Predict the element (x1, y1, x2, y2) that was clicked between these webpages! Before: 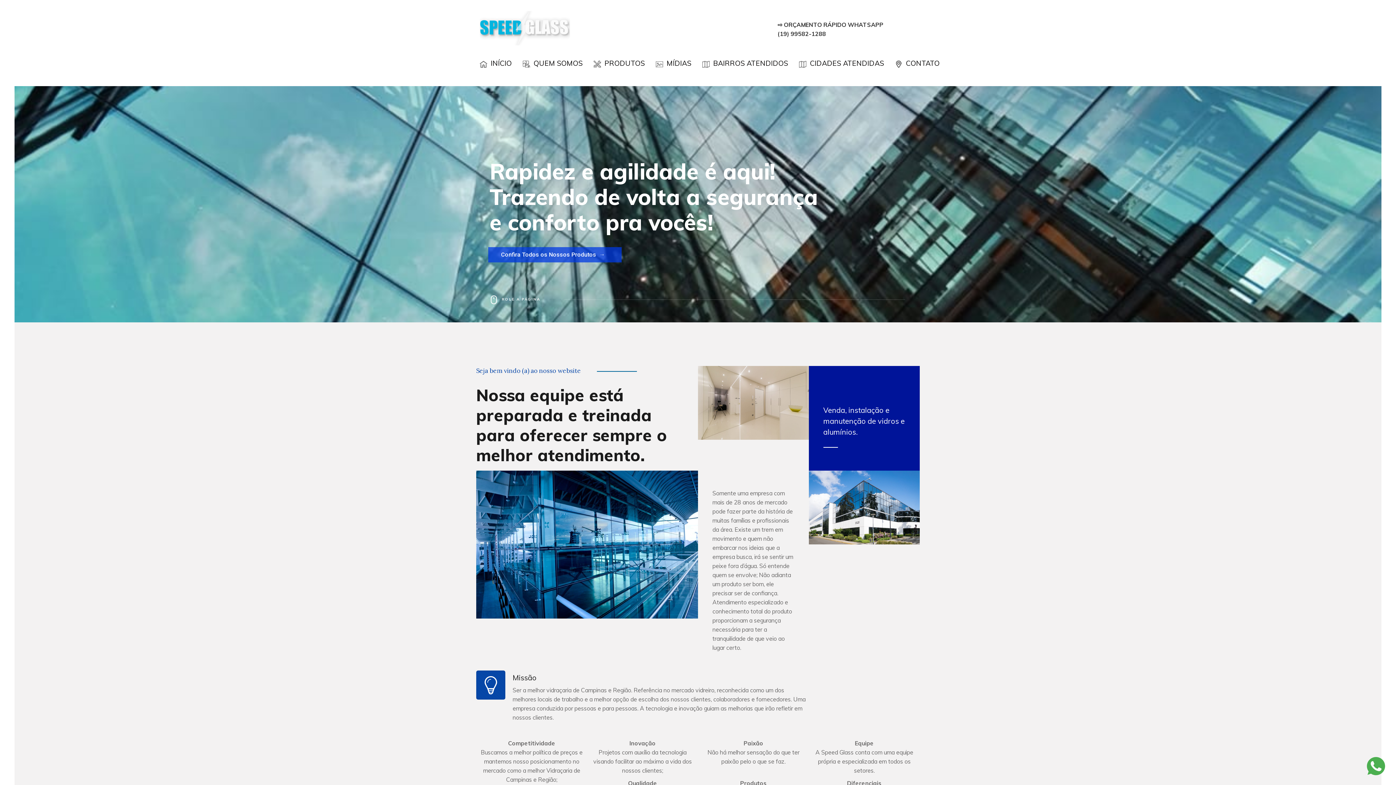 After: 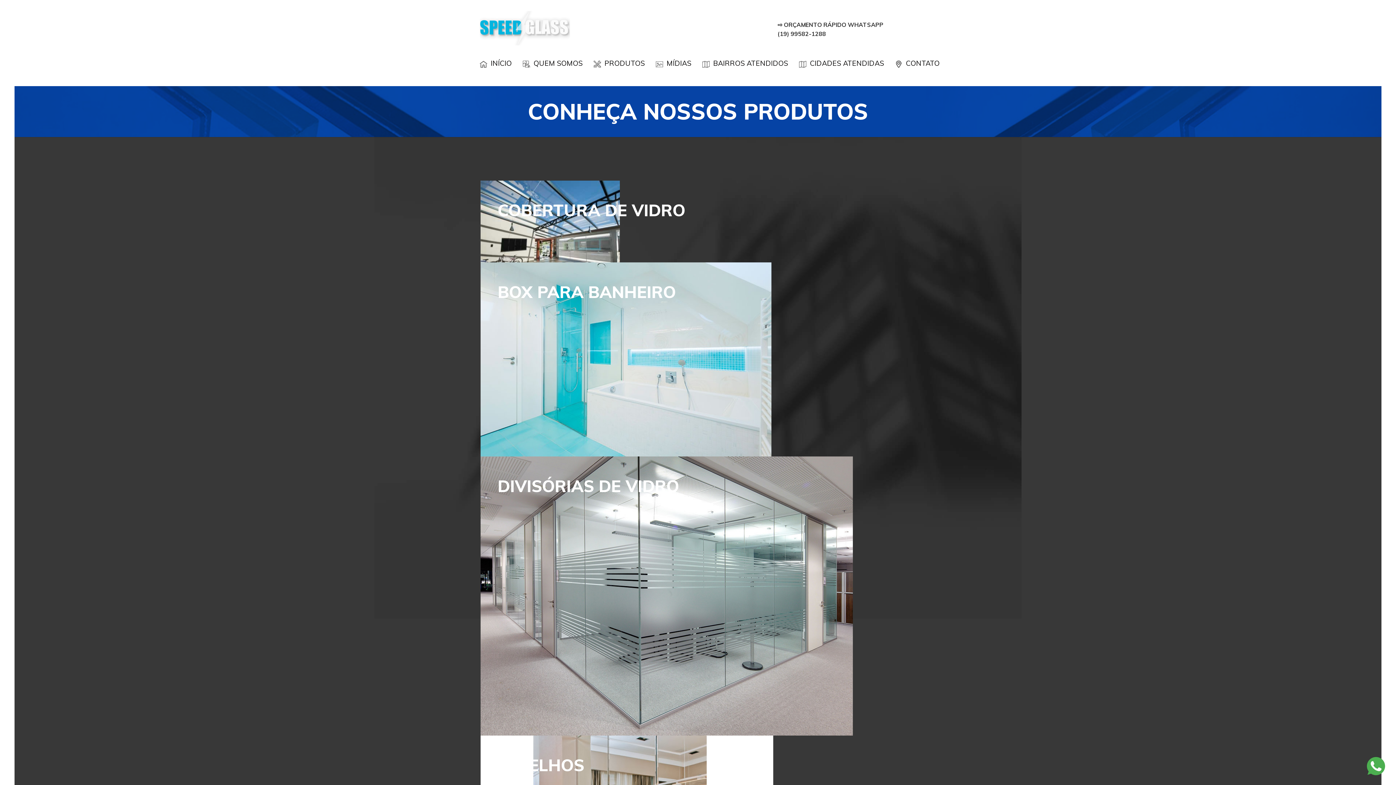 Action: bbox: (588, 58, 650, 67) label: PRODUTOS